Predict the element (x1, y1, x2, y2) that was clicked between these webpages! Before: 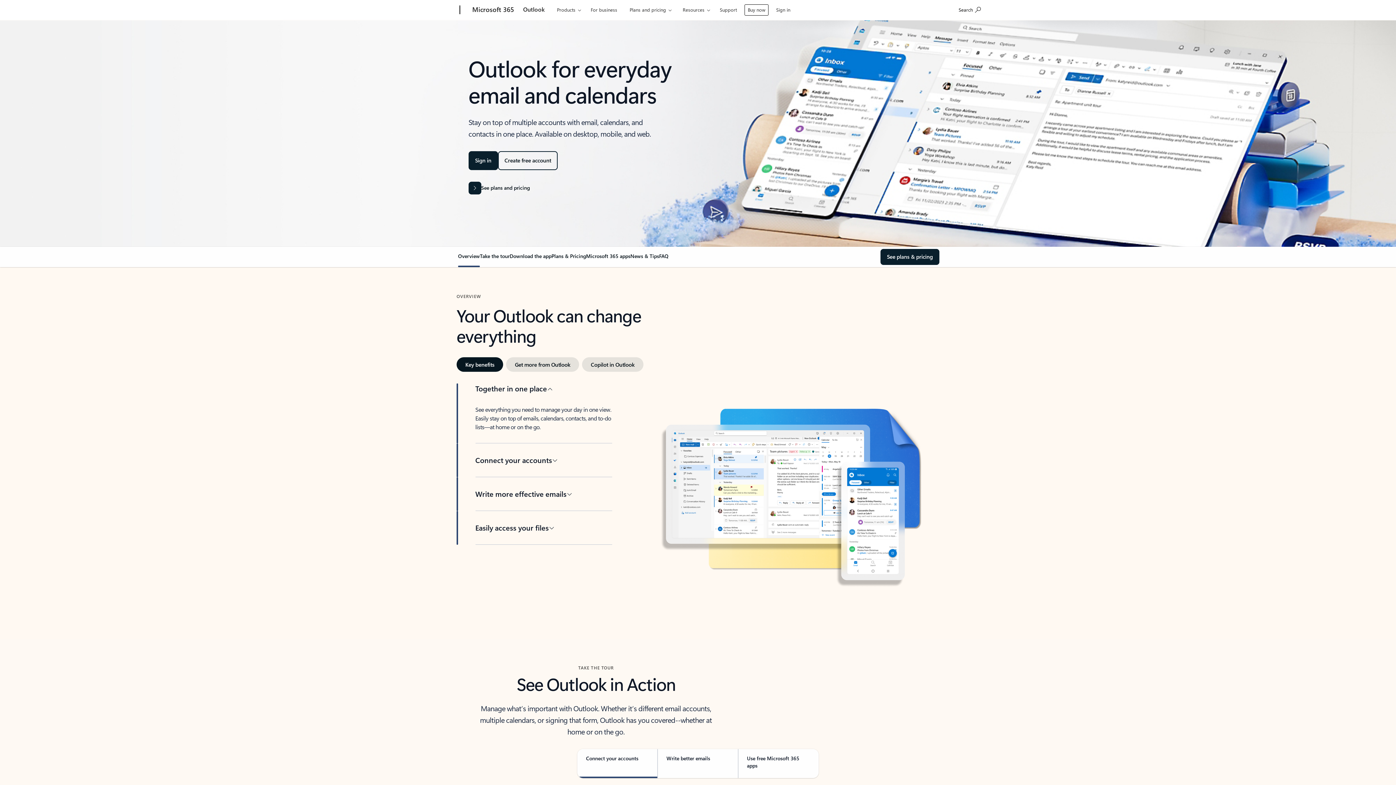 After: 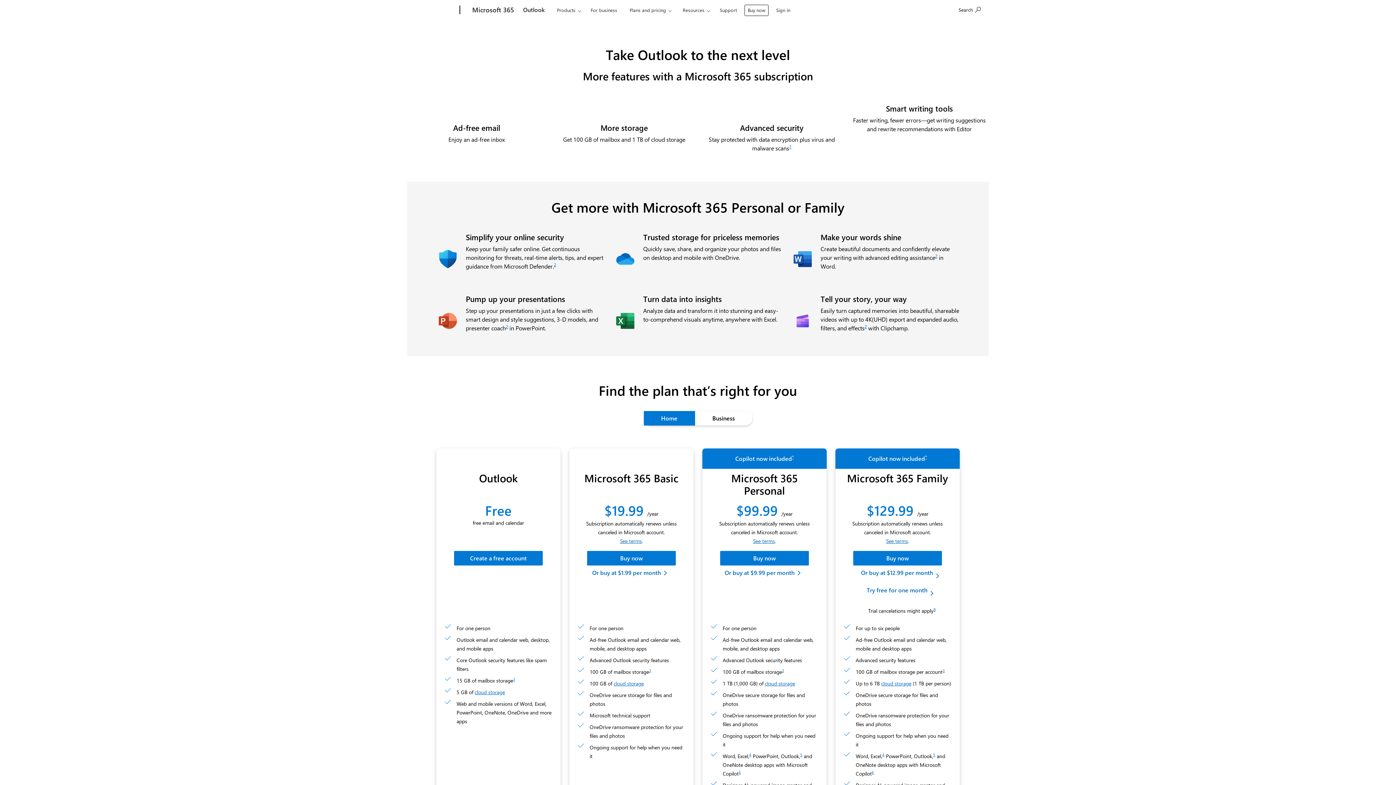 Action: label: See Outlook email plans and pricing bbox: (880, 249, 939, 265)